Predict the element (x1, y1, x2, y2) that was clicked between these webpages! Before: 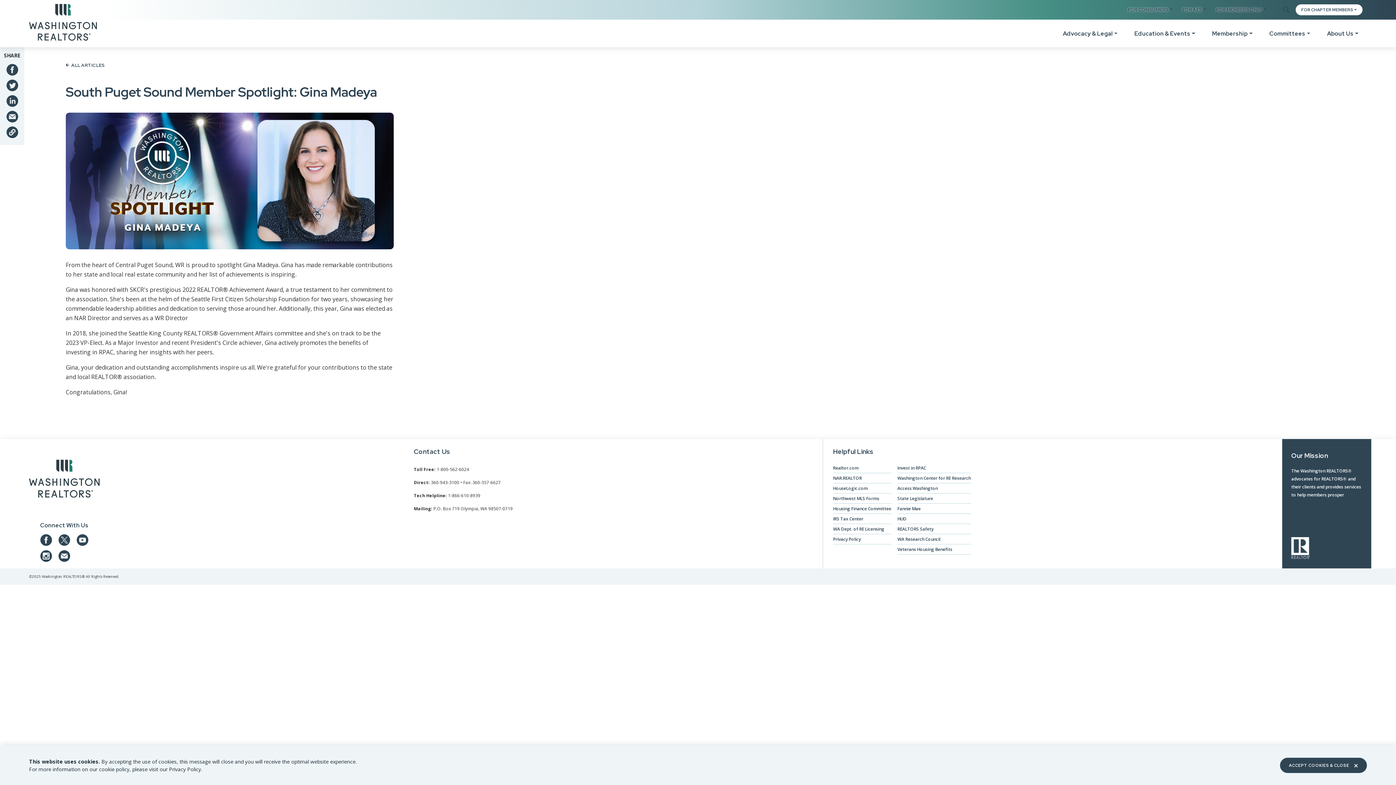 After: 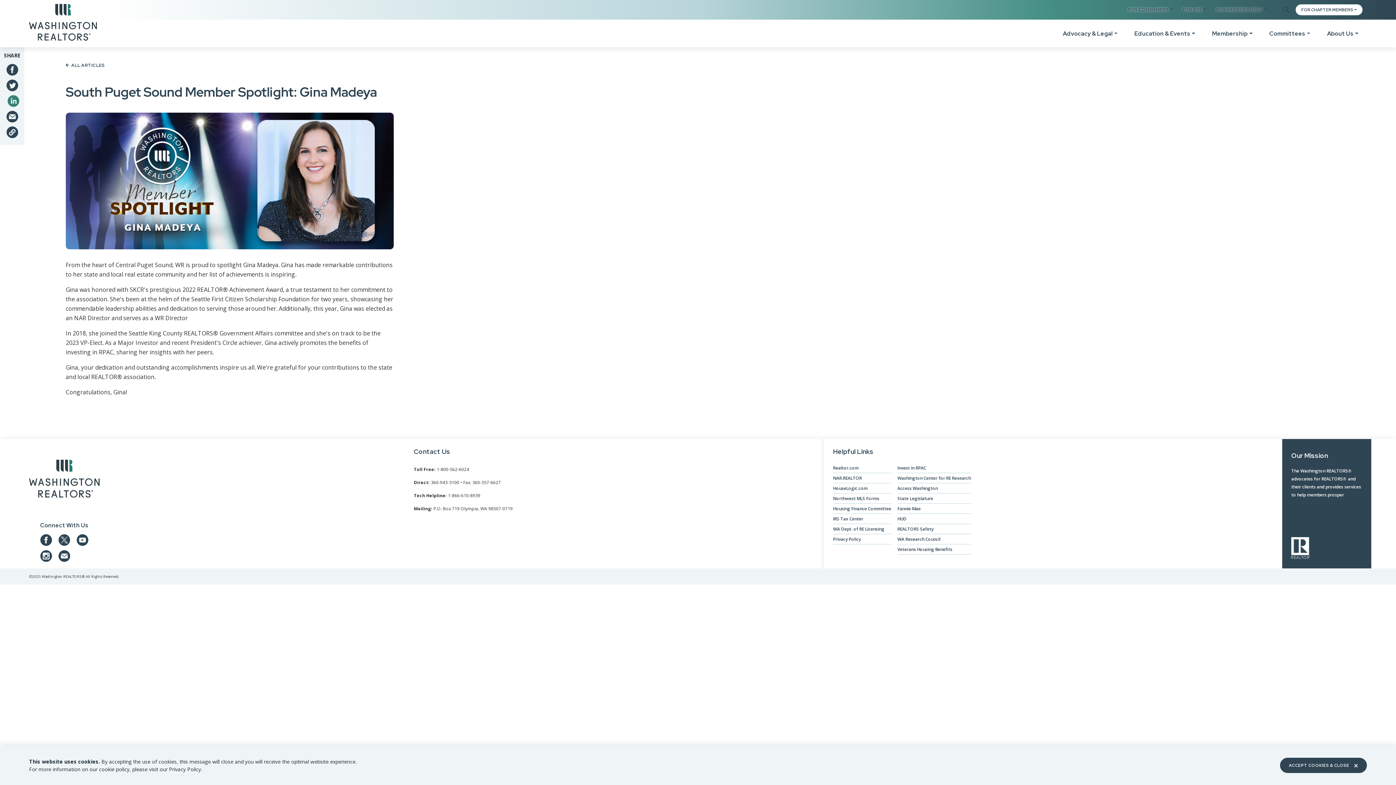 Action: label: Share on Linkedin bbox: (6, 95, 18, 106)